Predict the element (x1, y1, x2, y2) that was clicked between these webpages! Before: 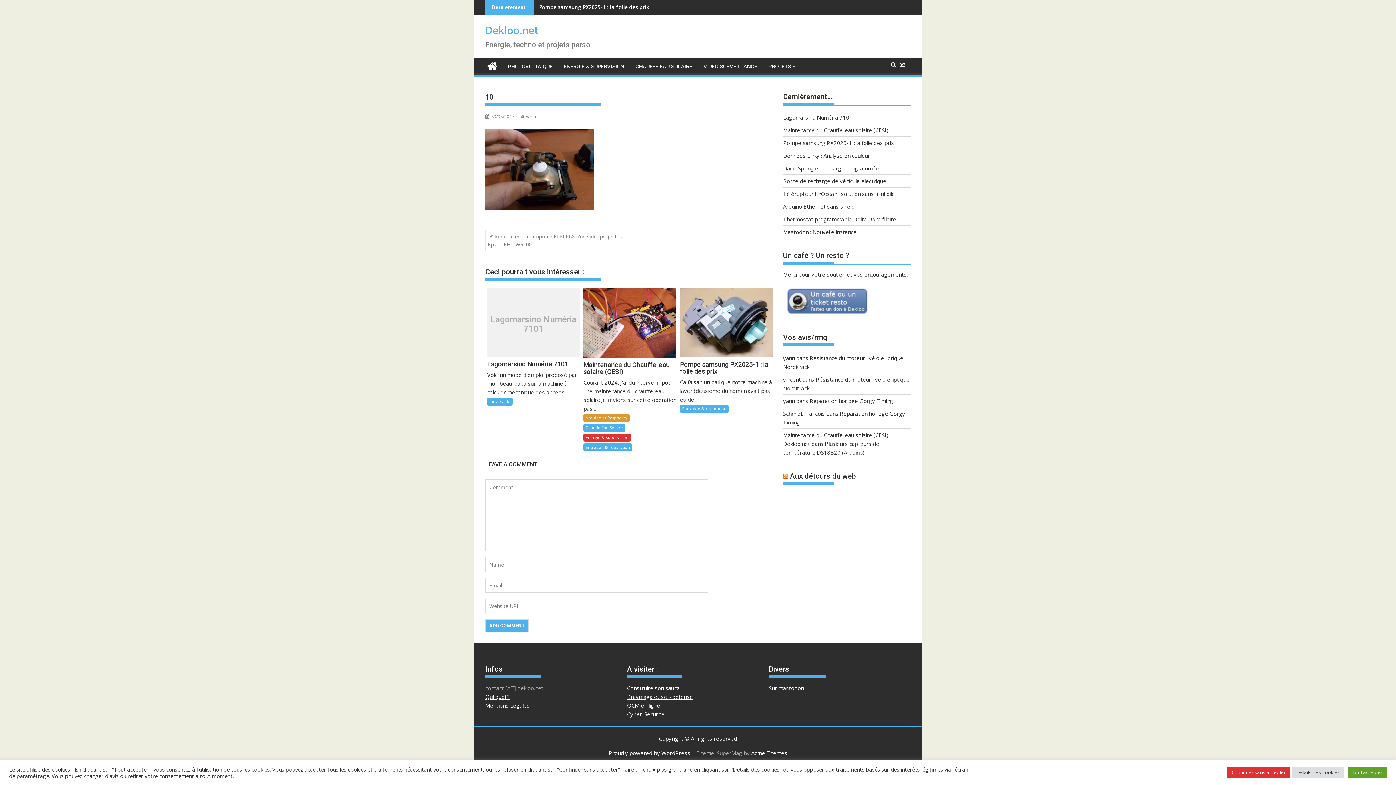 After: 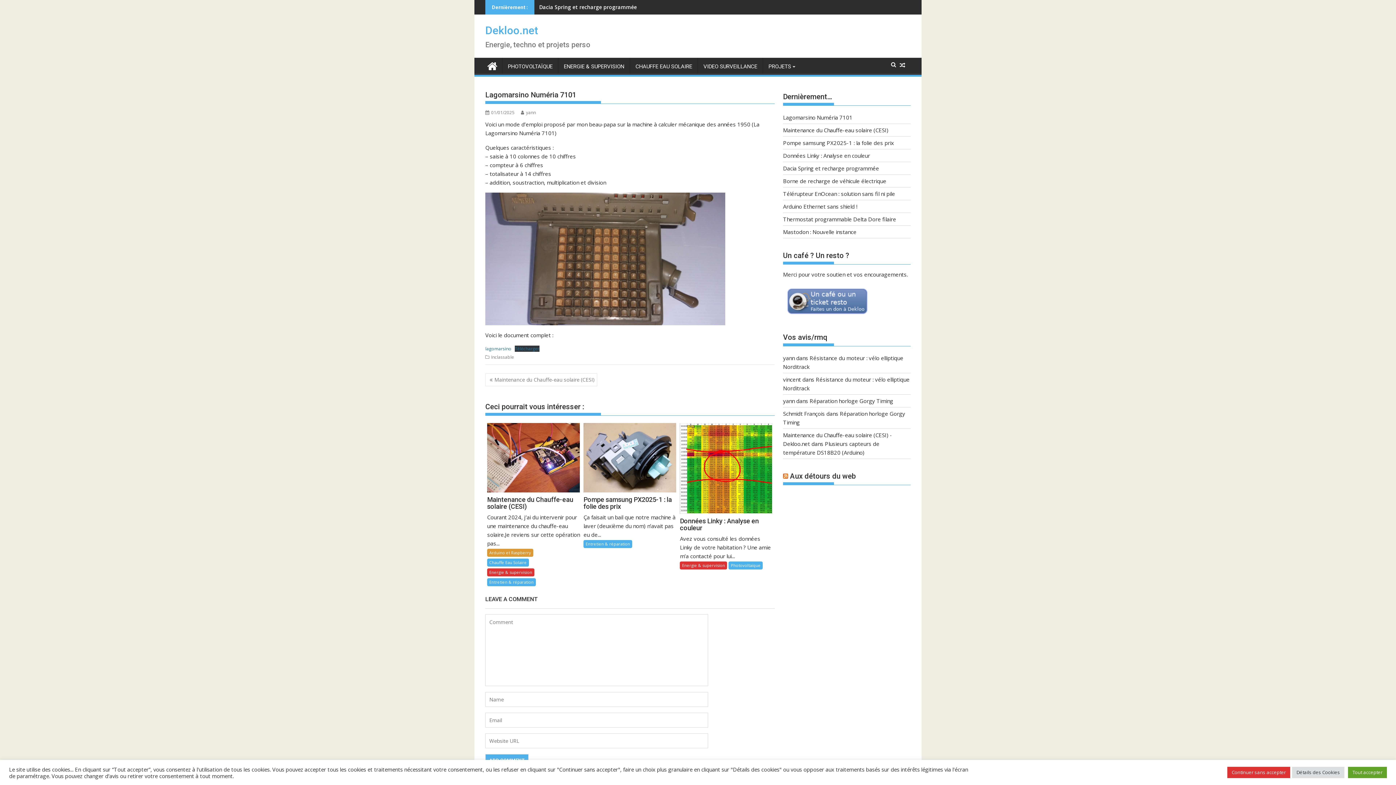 Action: bbox: (487, 314, 580, 333) label: Lagomarsino Numéria 7101